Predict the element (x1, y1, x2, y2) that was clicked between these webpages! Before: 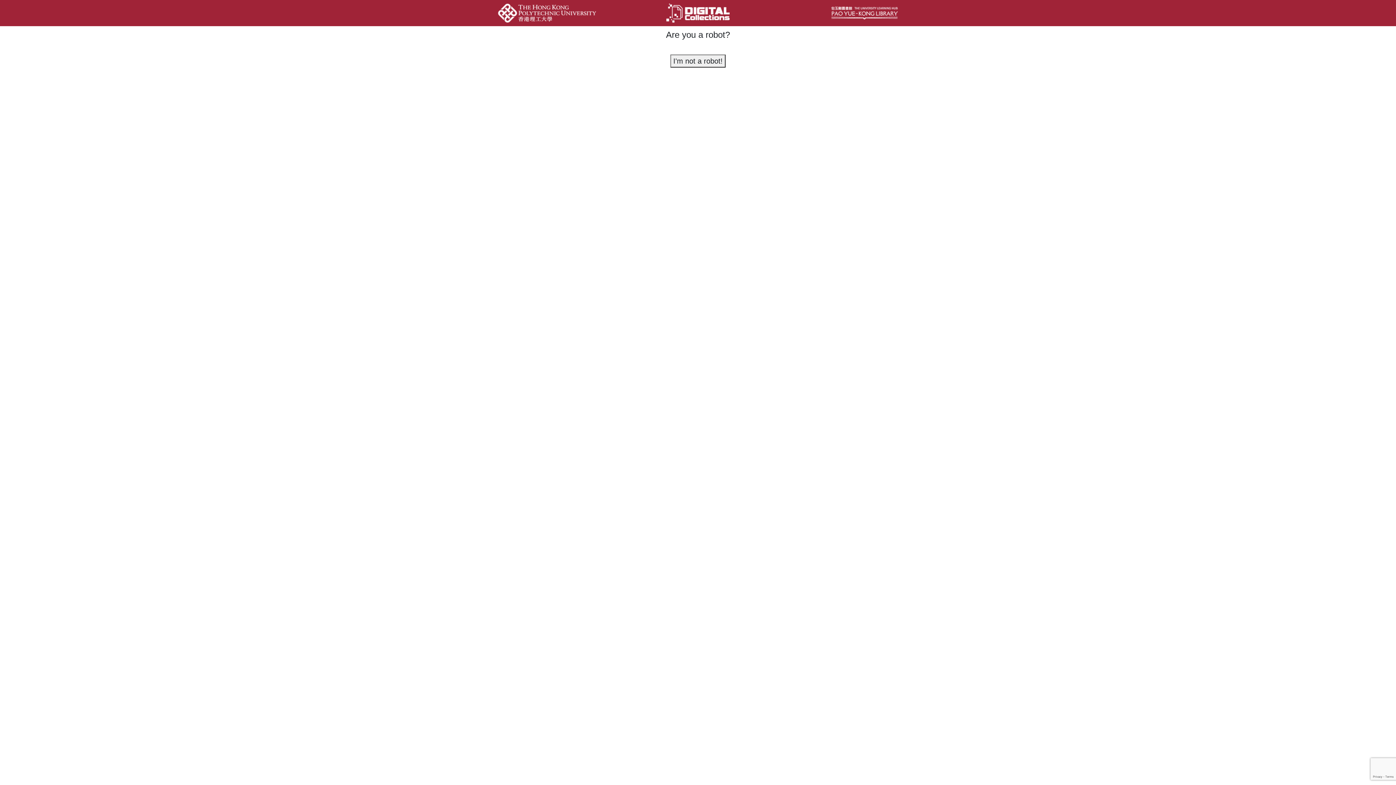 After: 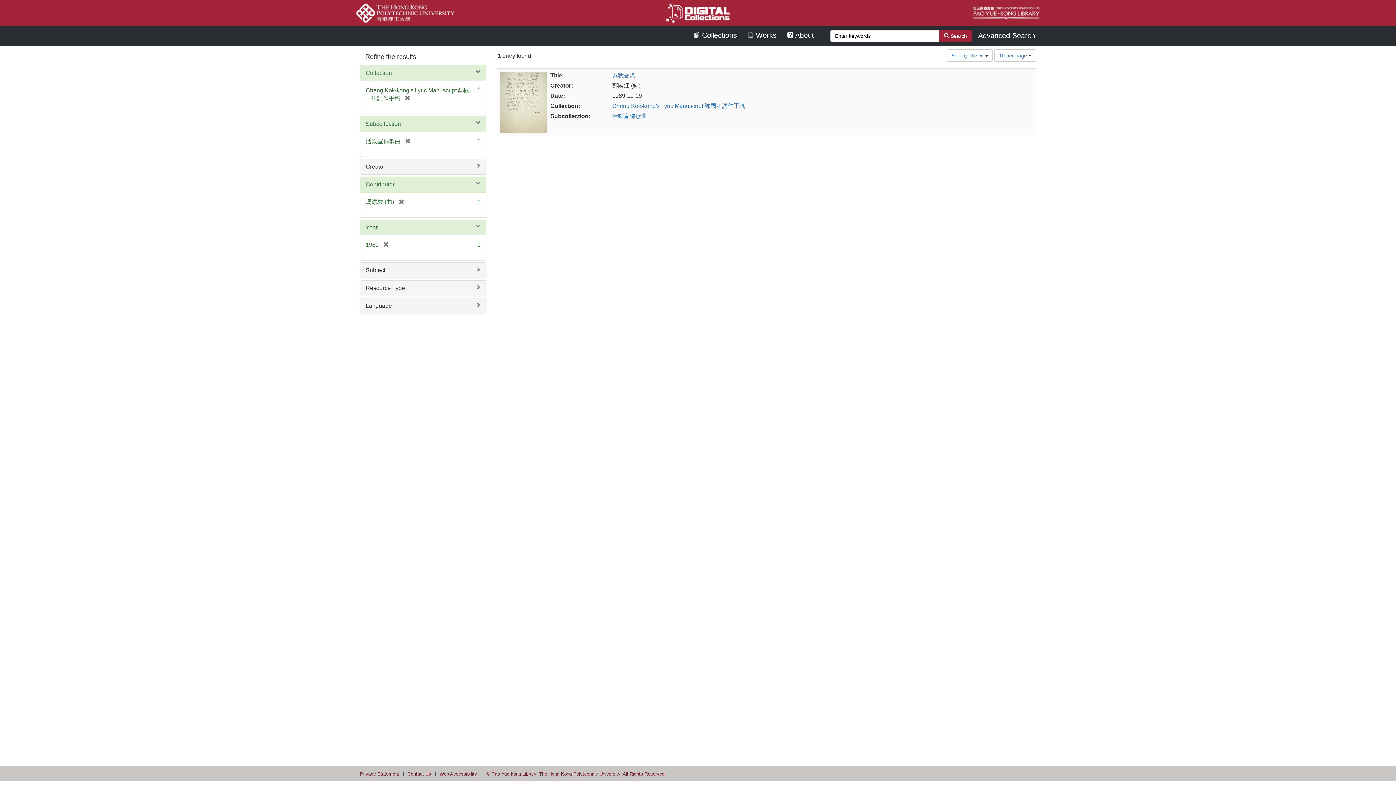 Action: label: I'm not a robot! bbox: (670, 54, 725, 67)